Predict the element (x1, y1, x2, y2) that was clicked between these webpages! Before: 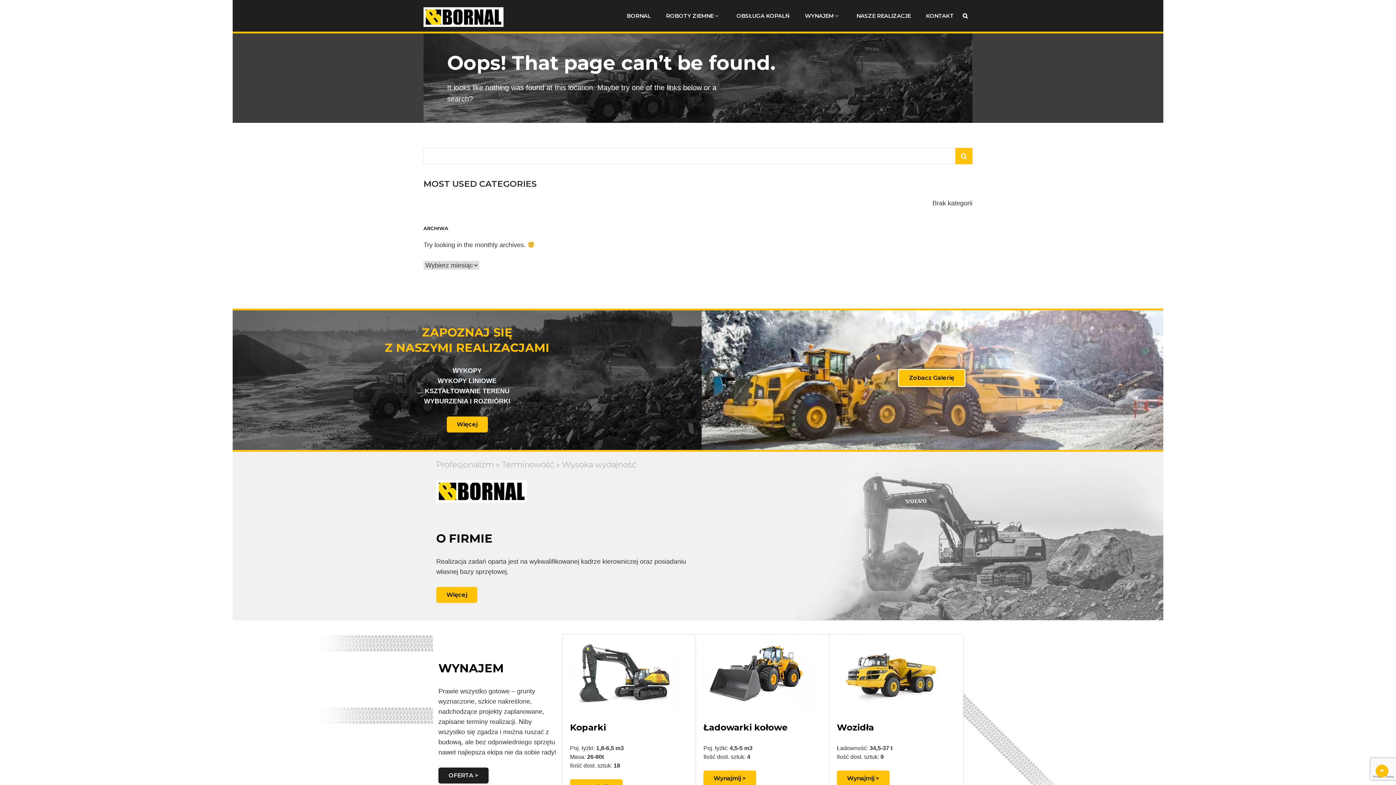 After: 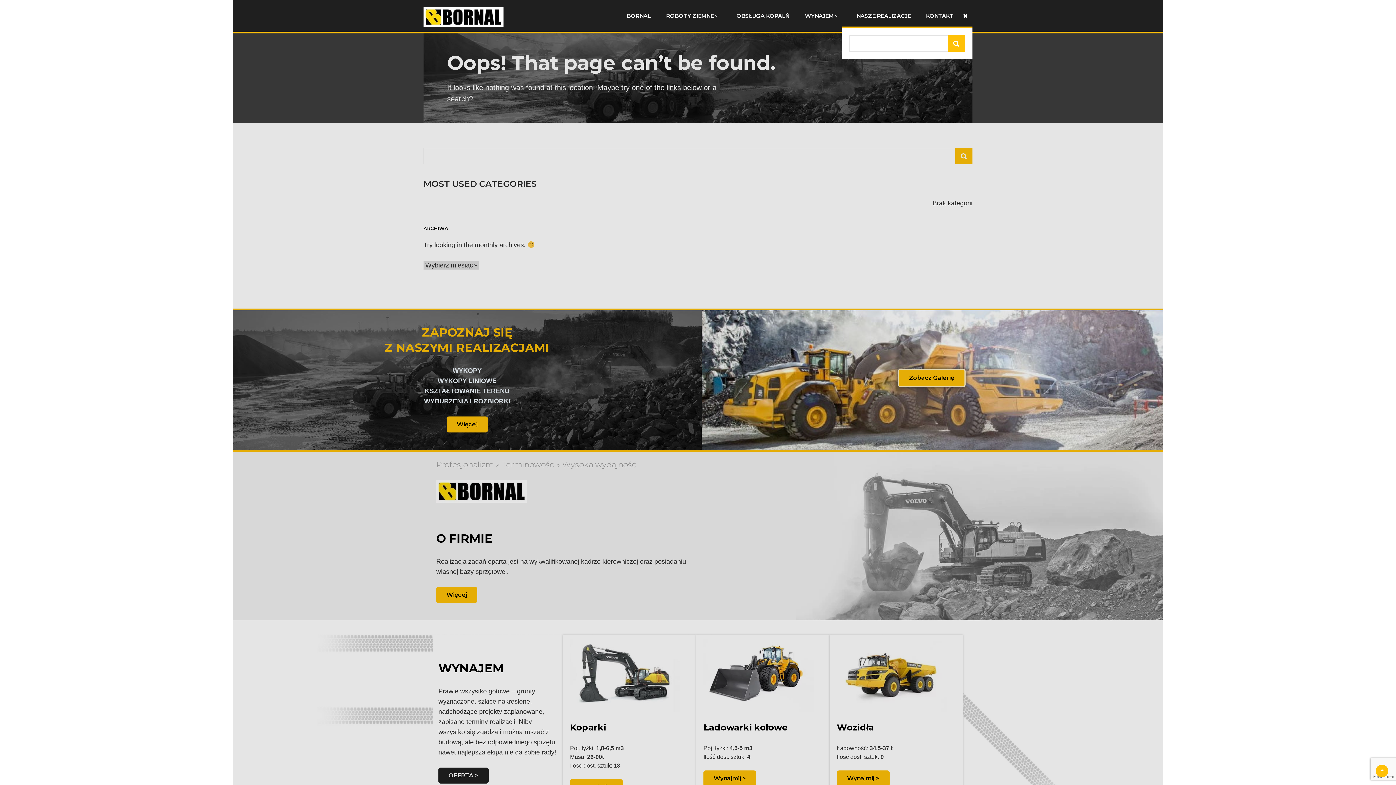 Action: label: SEARCH bbox: (958, 5, 972, 19)